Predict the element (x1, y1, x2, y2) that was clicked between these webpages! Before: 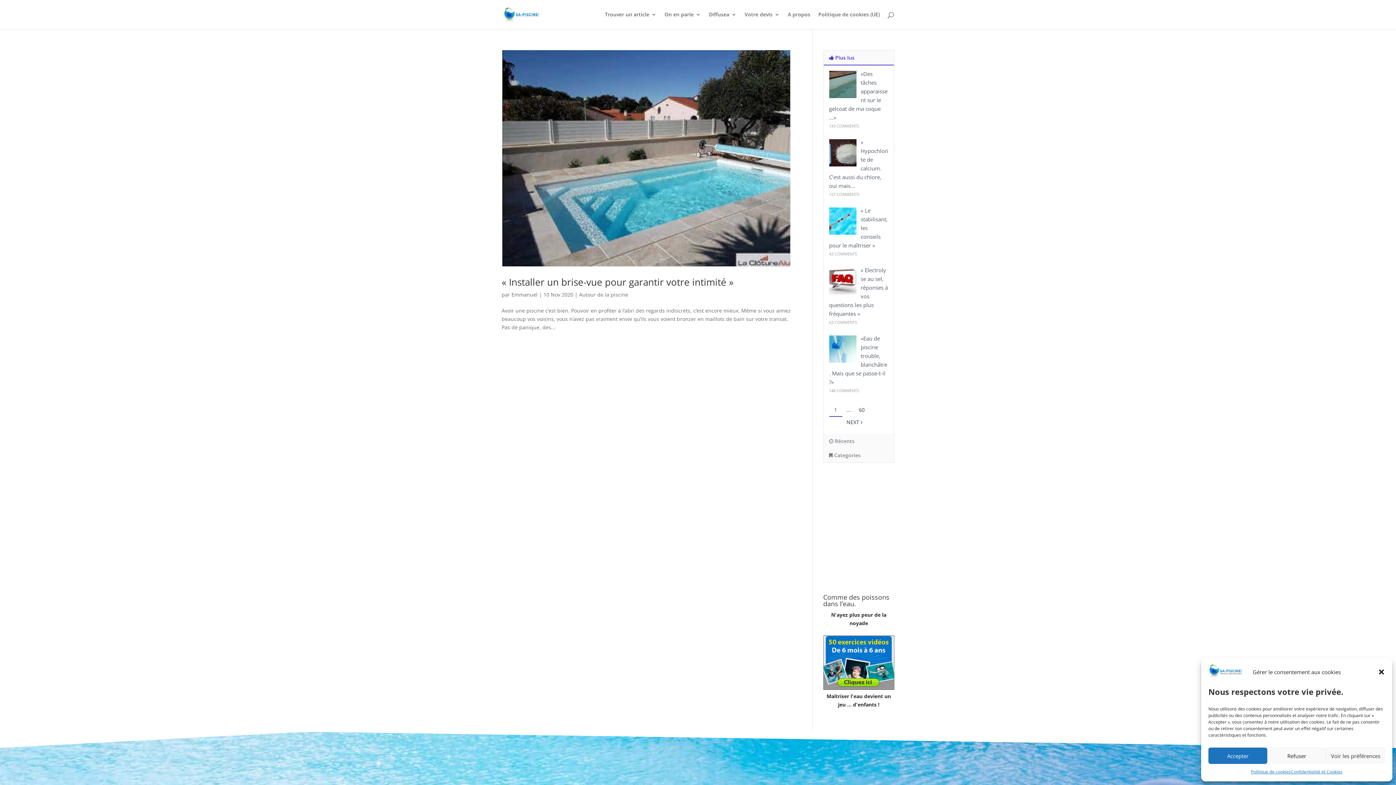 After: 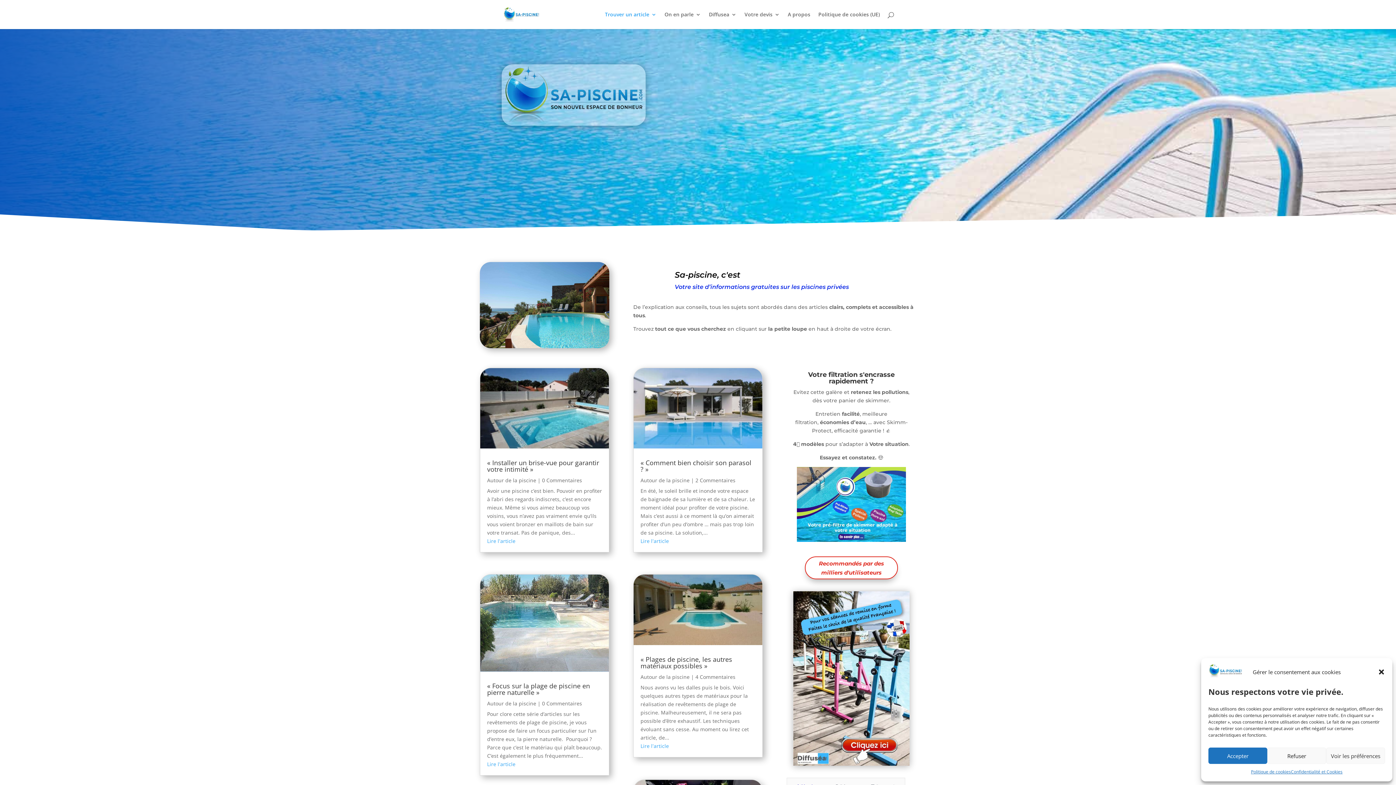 Action: label: Autour de la piscine bbox: (579, 291, 628, 298)